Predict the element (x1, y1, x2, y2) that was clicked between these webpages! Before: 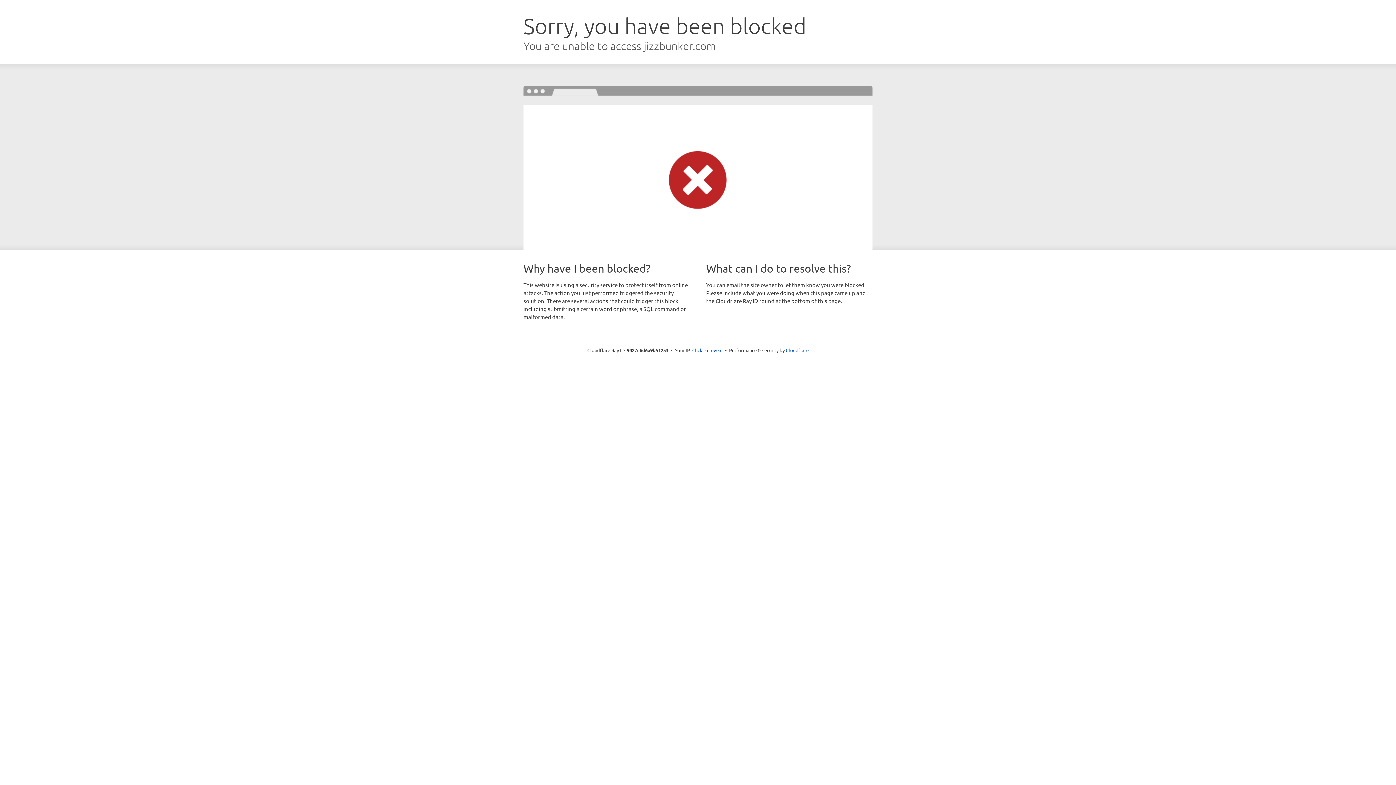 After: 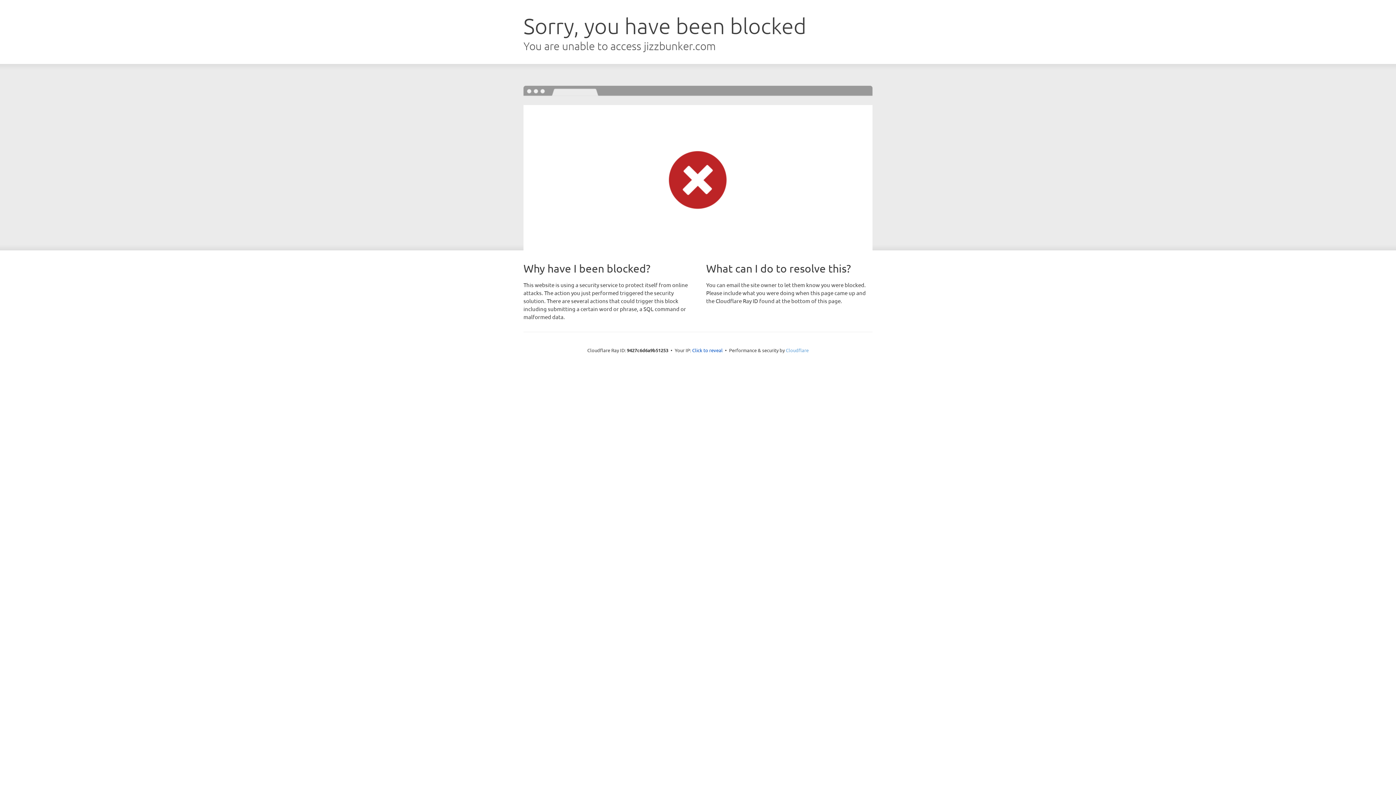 Action: bbox: (786, 347, 808, 353) label: Cloudflare